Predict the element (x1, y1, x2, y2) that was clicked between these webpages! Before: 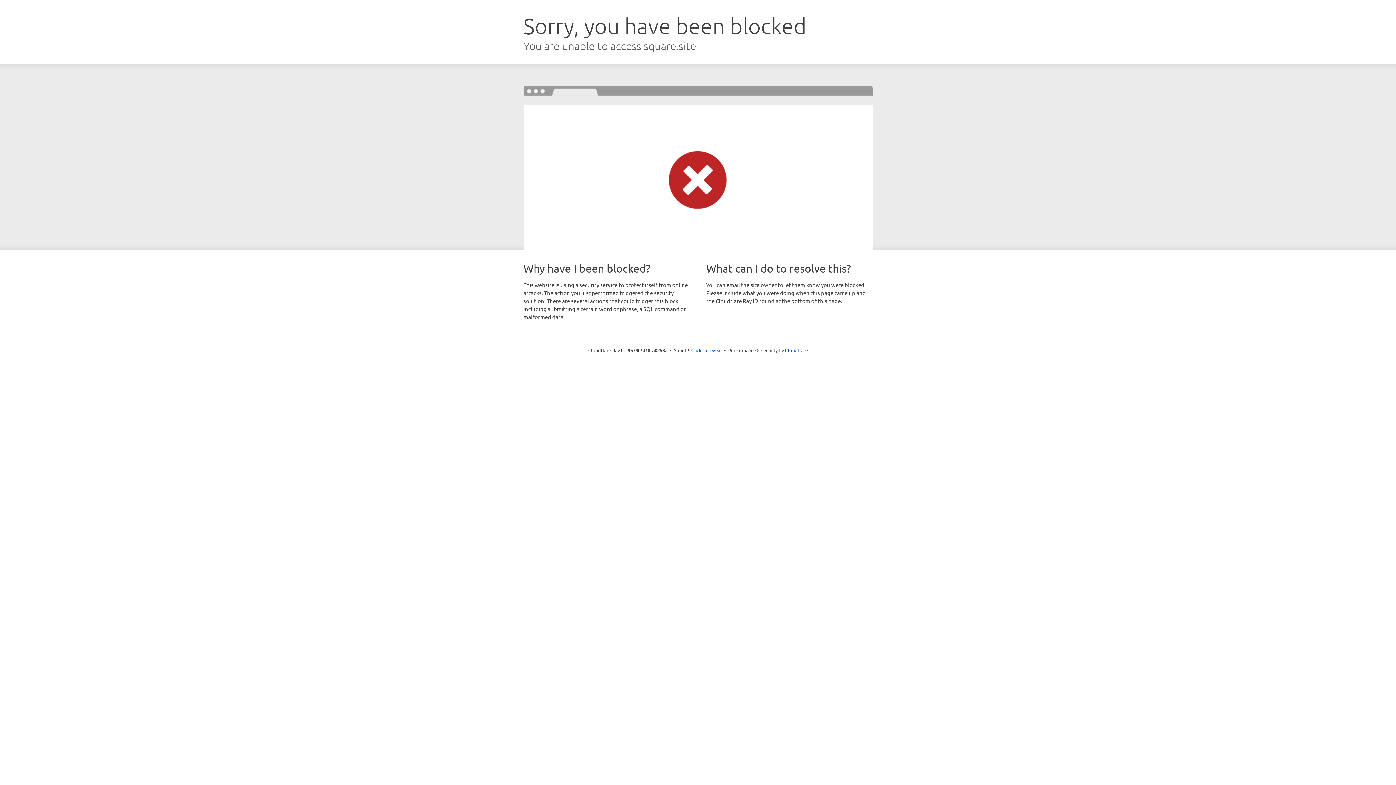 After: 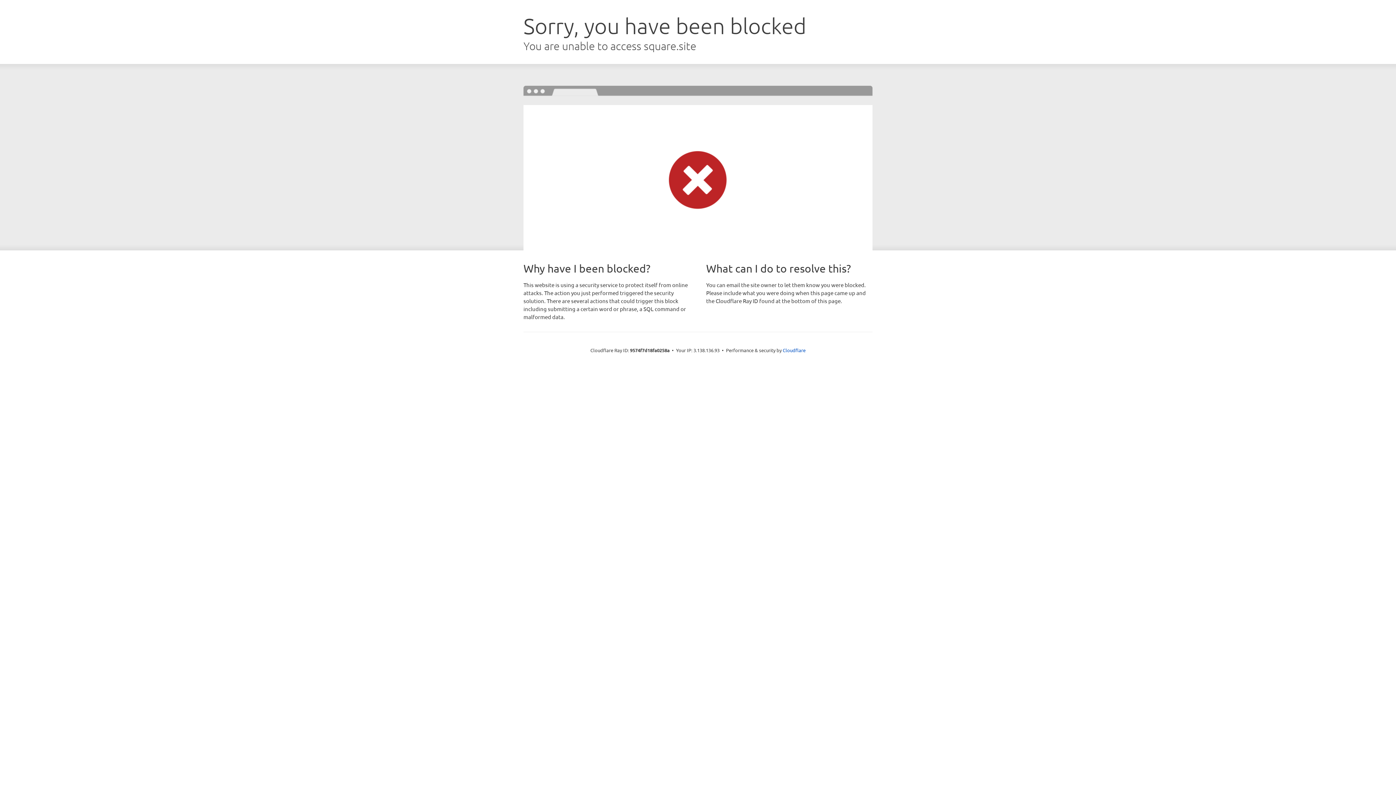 Action: label: Click to reveal bbox: (691, 346, 722, 353)